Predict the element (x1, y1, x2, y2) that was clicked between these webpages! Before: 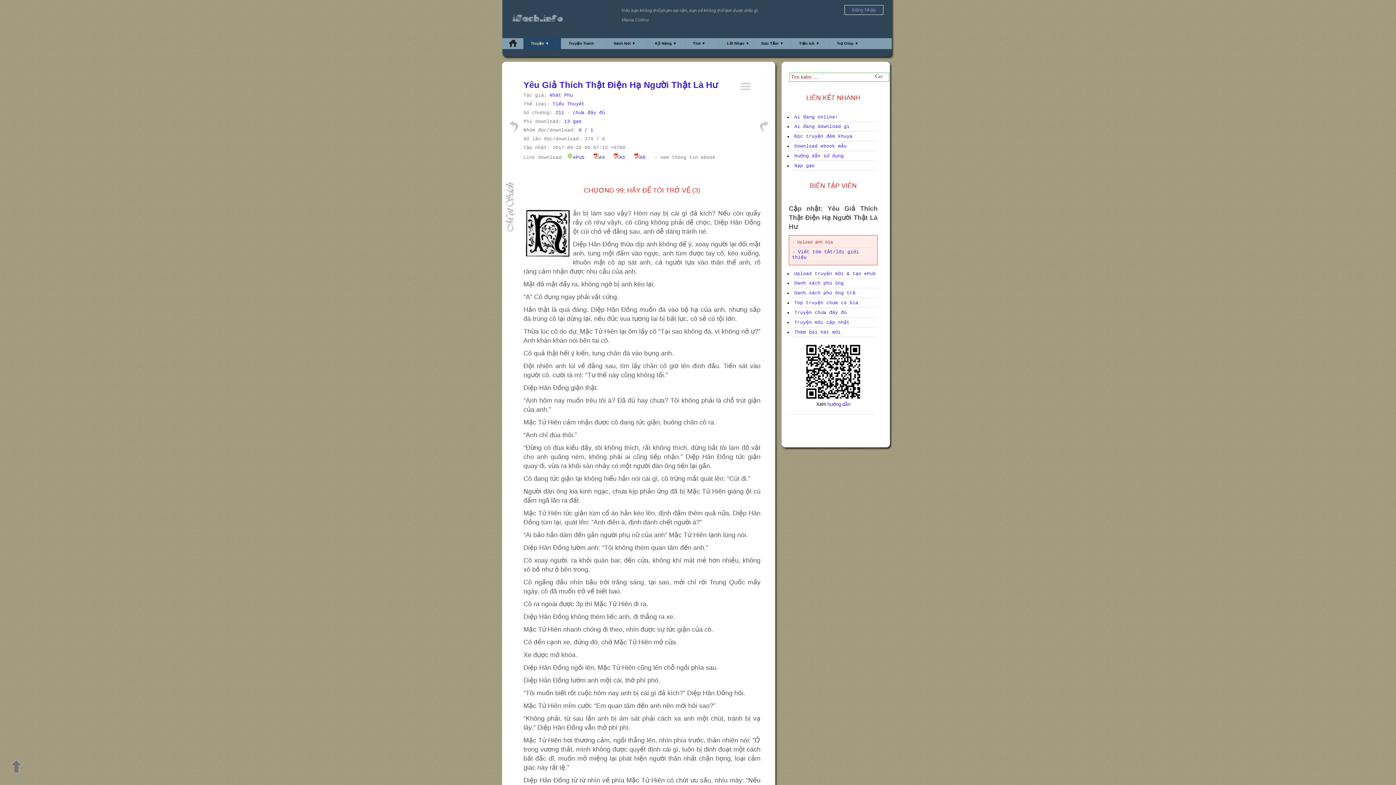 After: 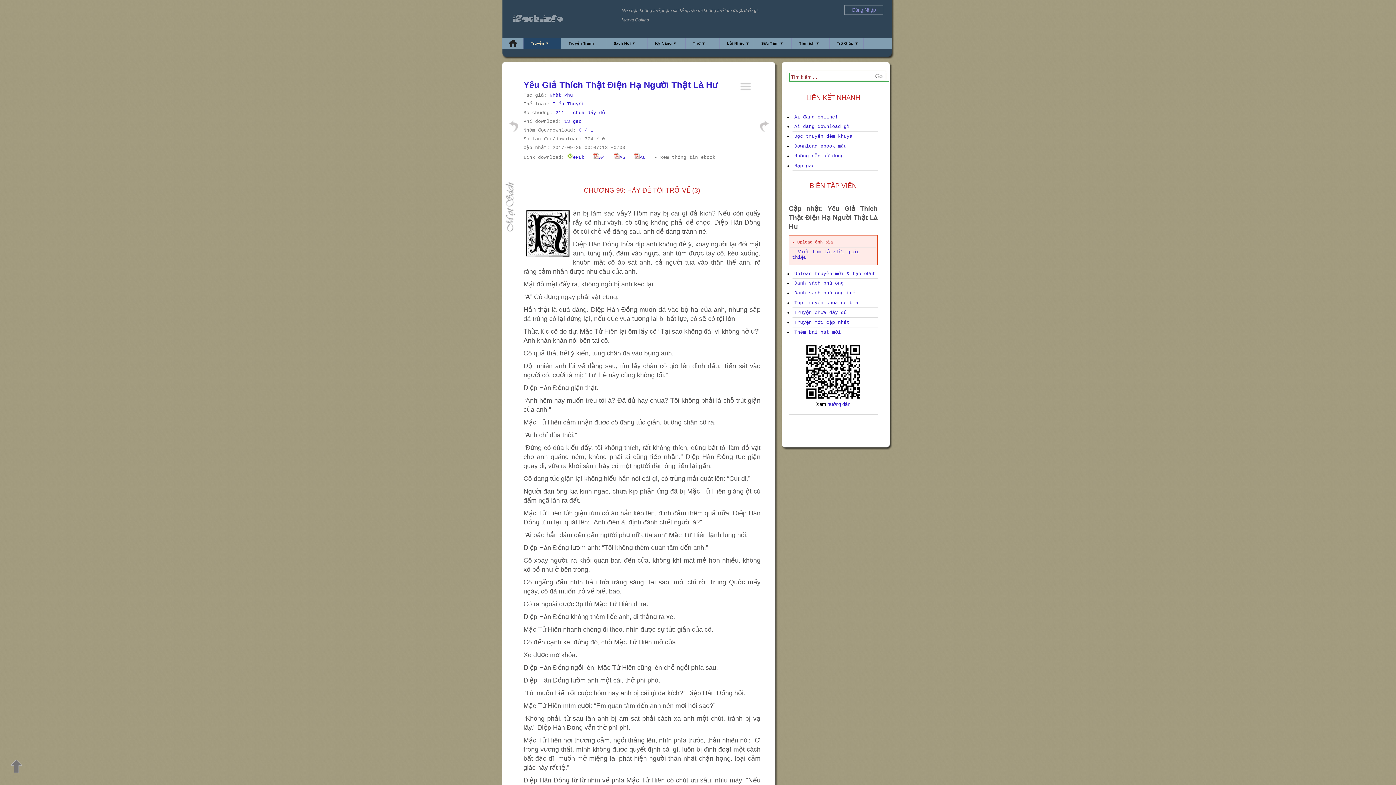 Action: label:   bbox: (10, 759, 23, 774)